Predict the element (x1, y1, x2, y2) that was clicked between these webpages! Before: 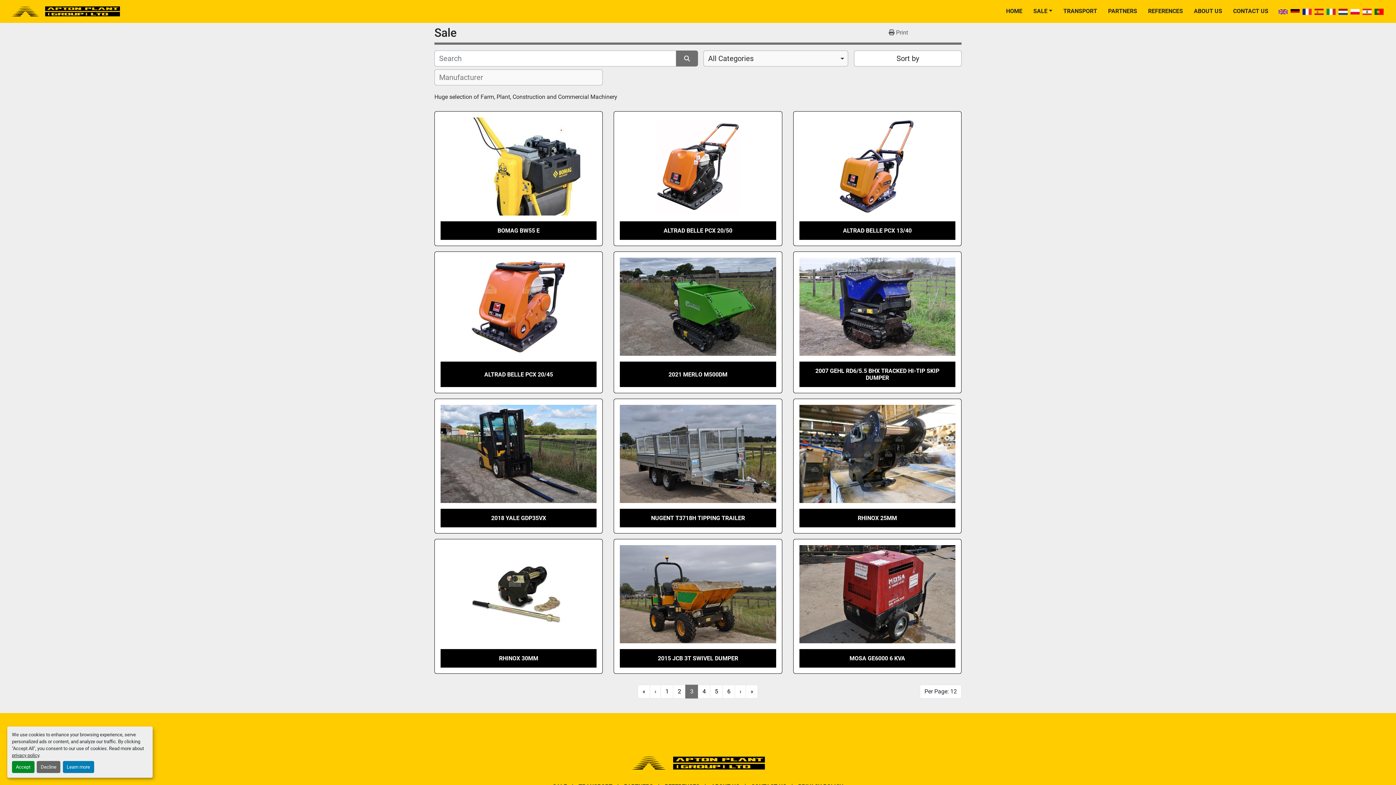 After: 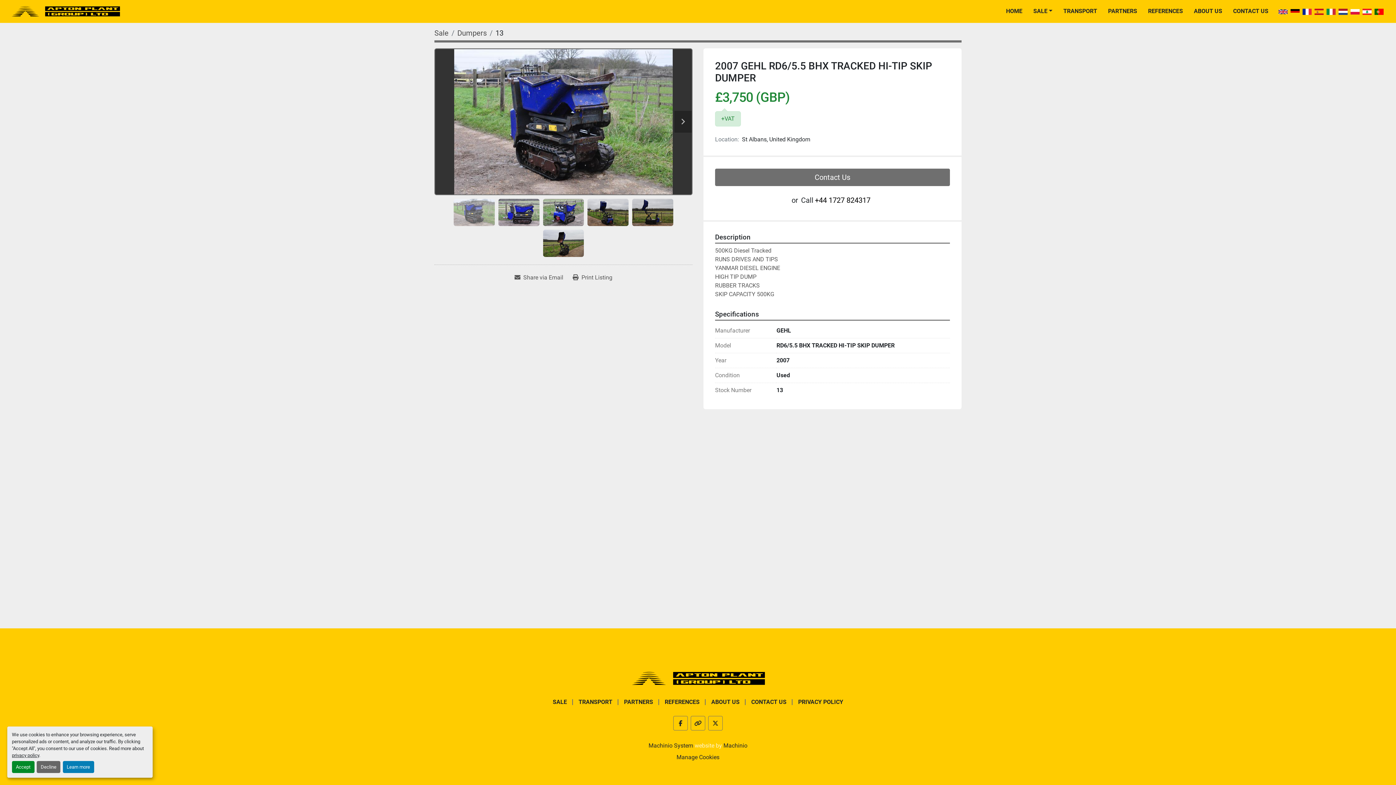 Action: label: 2007 GEHL RD6/5.5 BHX TRACKED HI-TIP SKIP DUMPER bbox: (815, 367, 939, 381)